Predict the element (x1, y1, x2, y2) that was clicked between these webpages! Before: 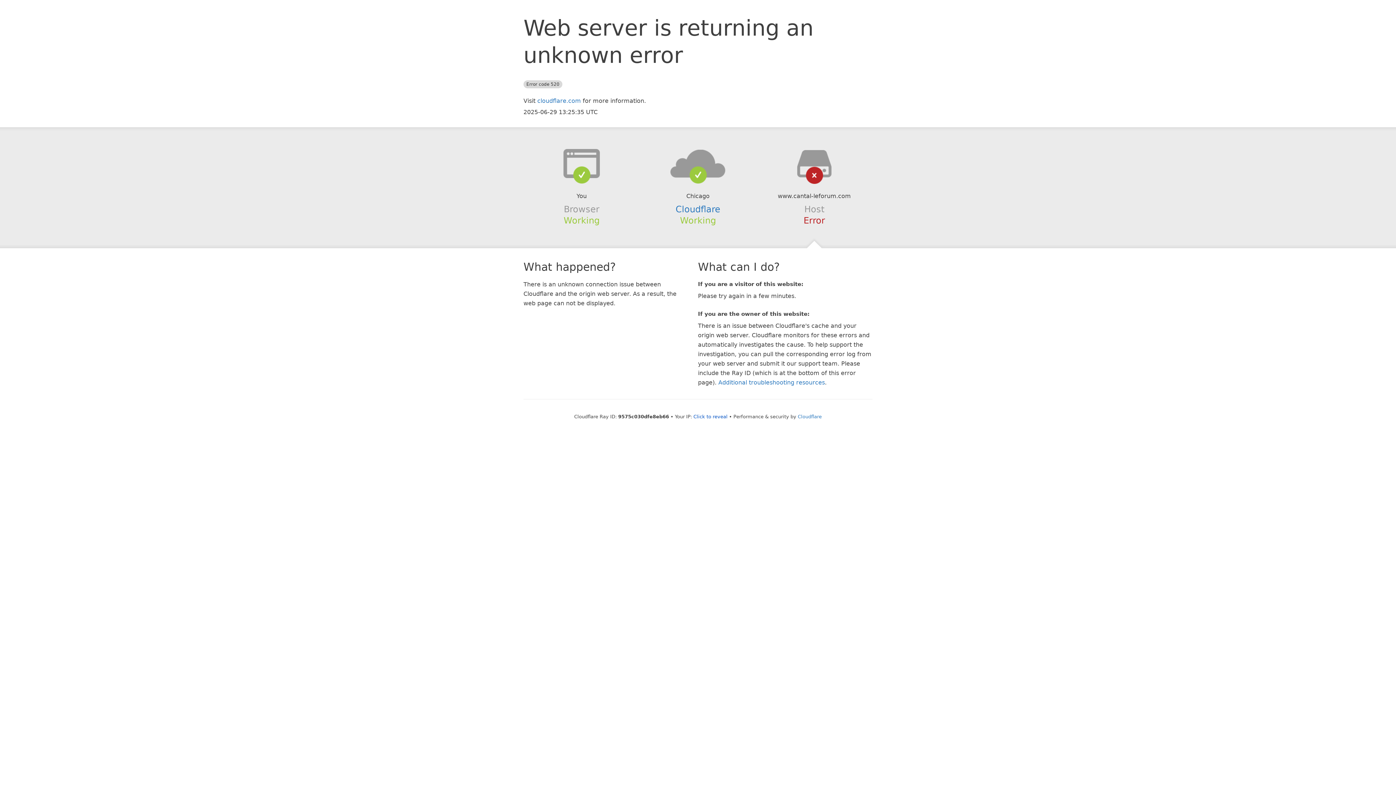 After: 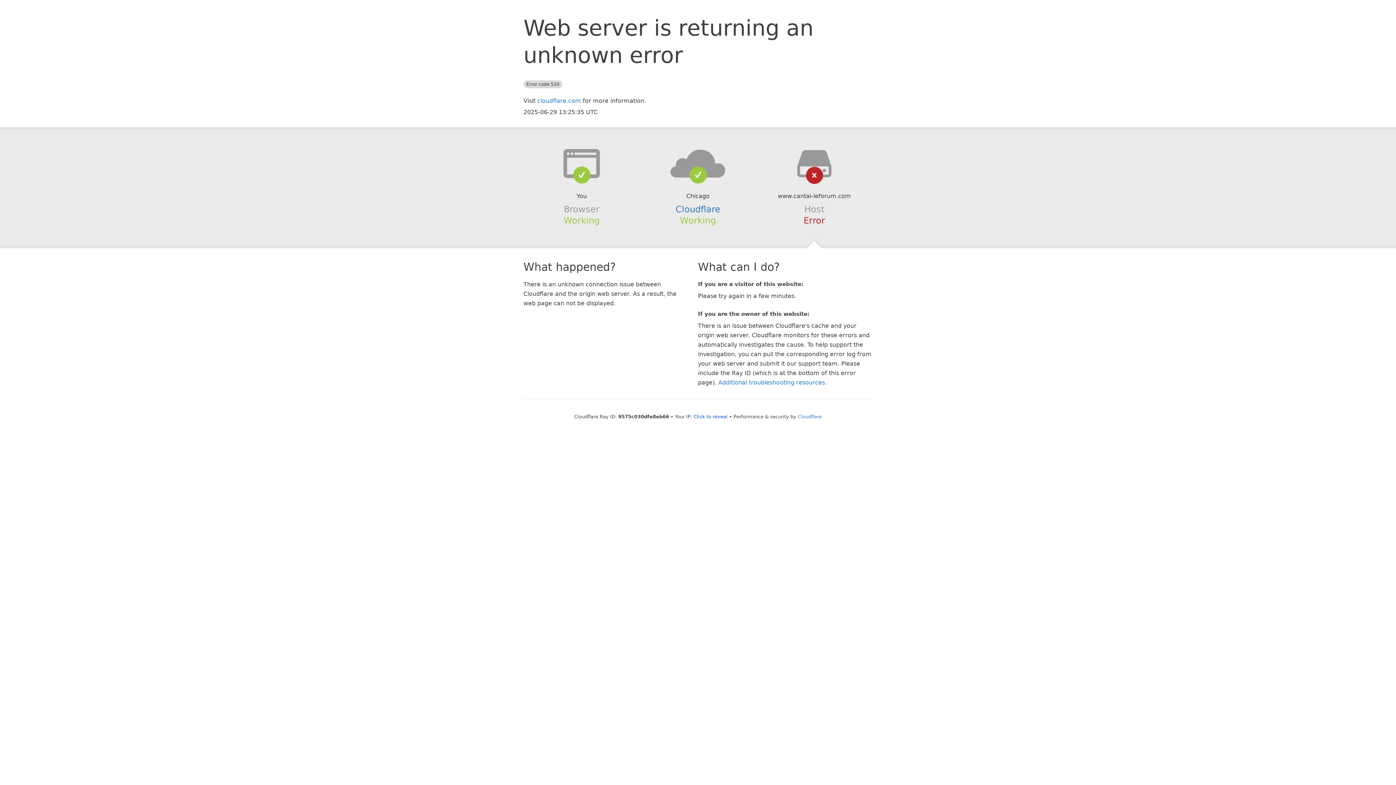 Action: bbox: (639, 148, 756, 178)